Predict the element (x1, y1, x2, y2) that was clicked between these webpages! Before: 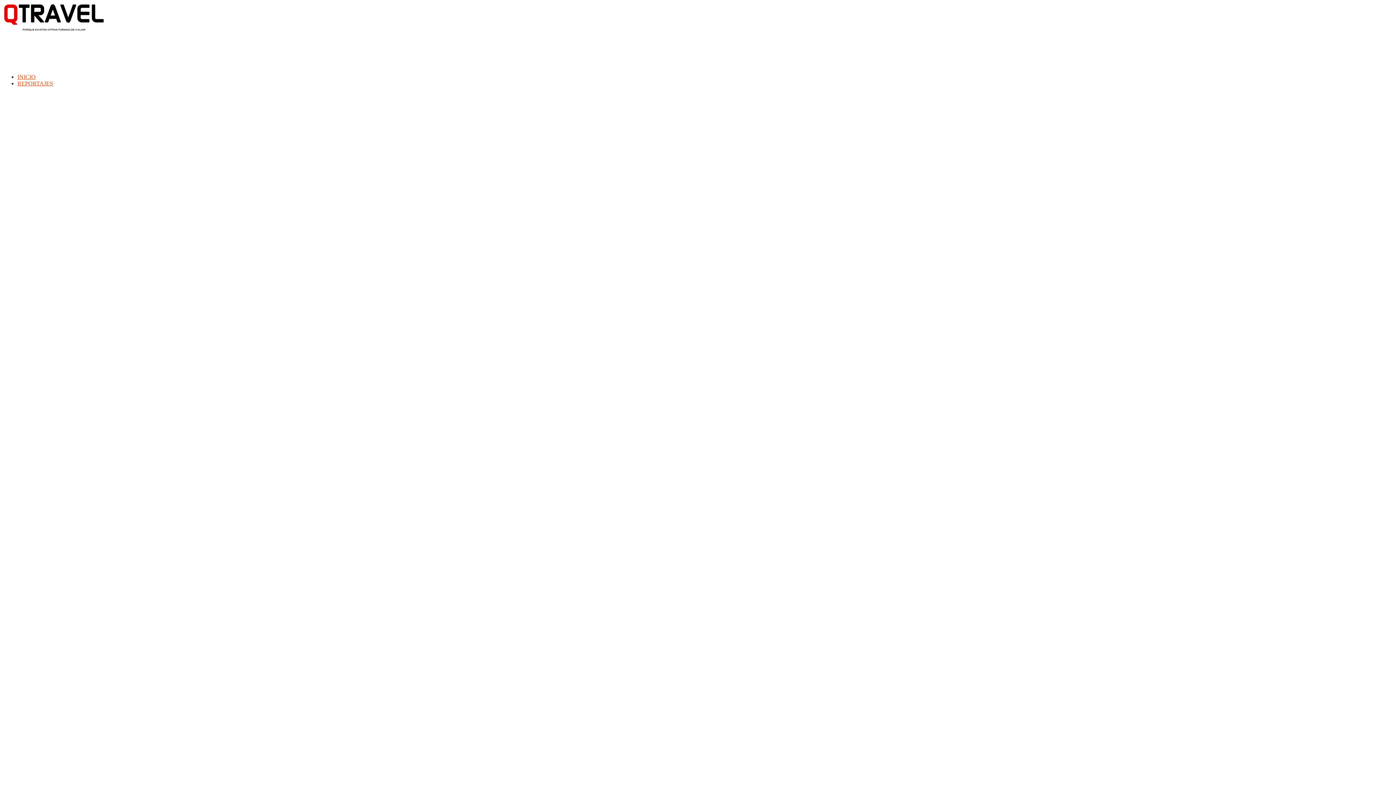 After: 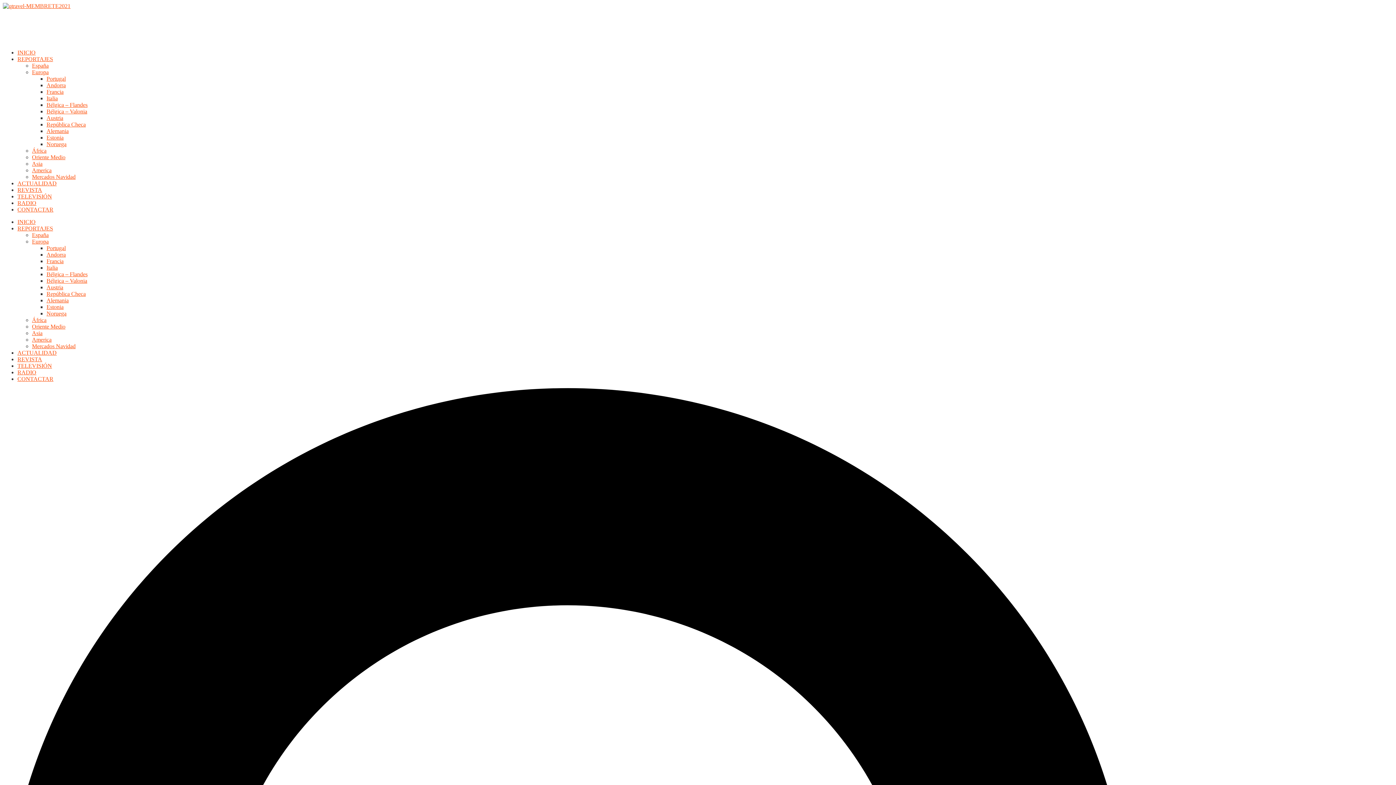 Action: label: INICIO bbox: (17, 73, 35, 80)